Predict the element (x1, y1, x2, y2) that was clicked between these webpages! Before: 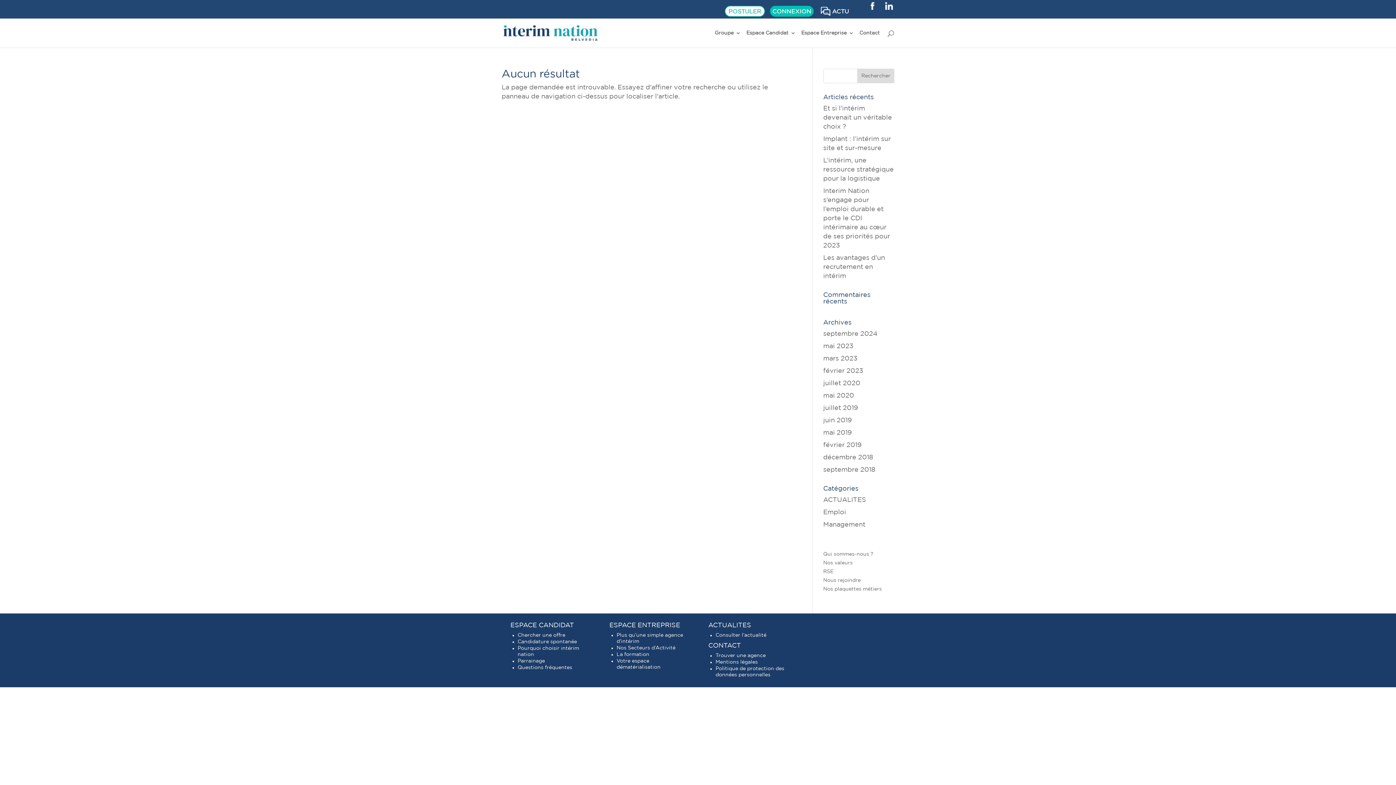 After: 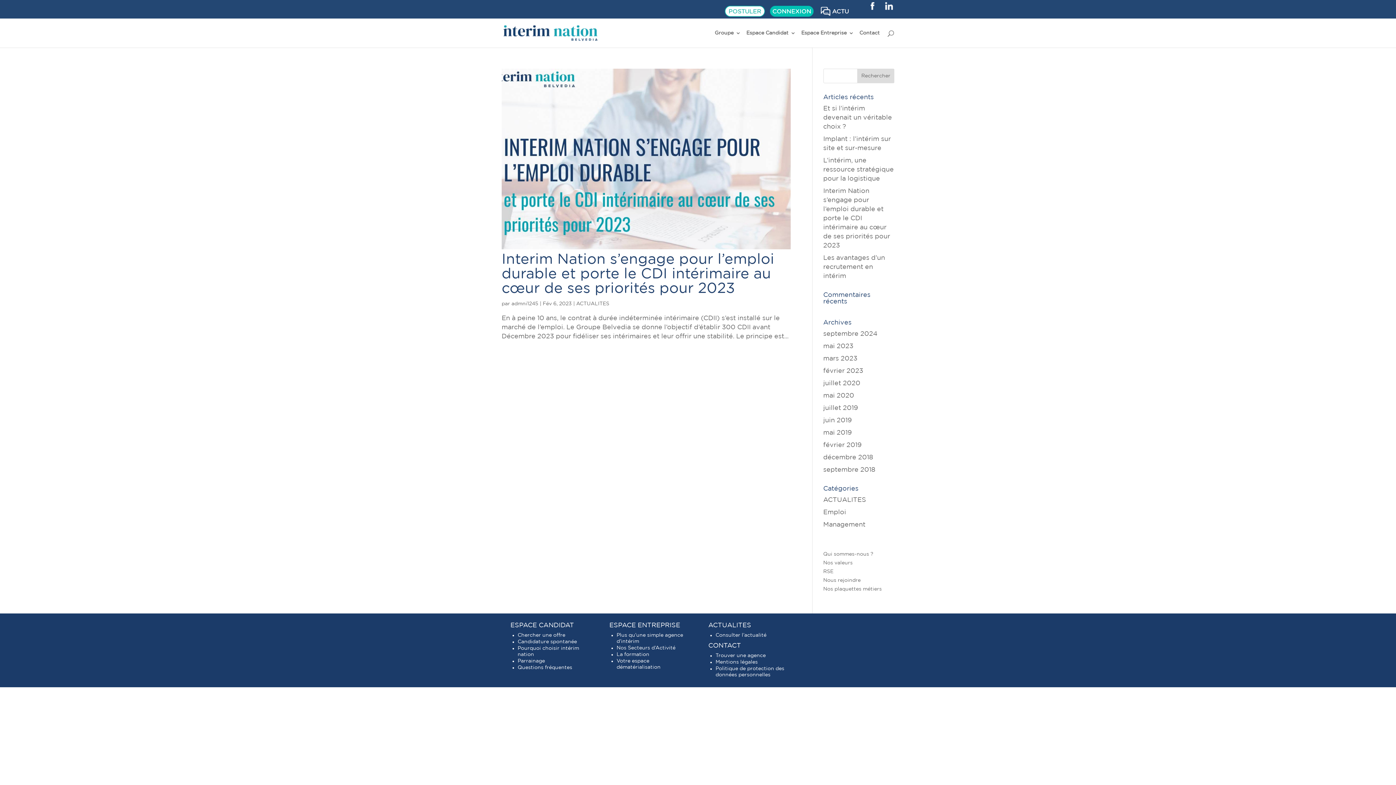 Action: bbox: (823, 368, 863, 374) label: février 2023